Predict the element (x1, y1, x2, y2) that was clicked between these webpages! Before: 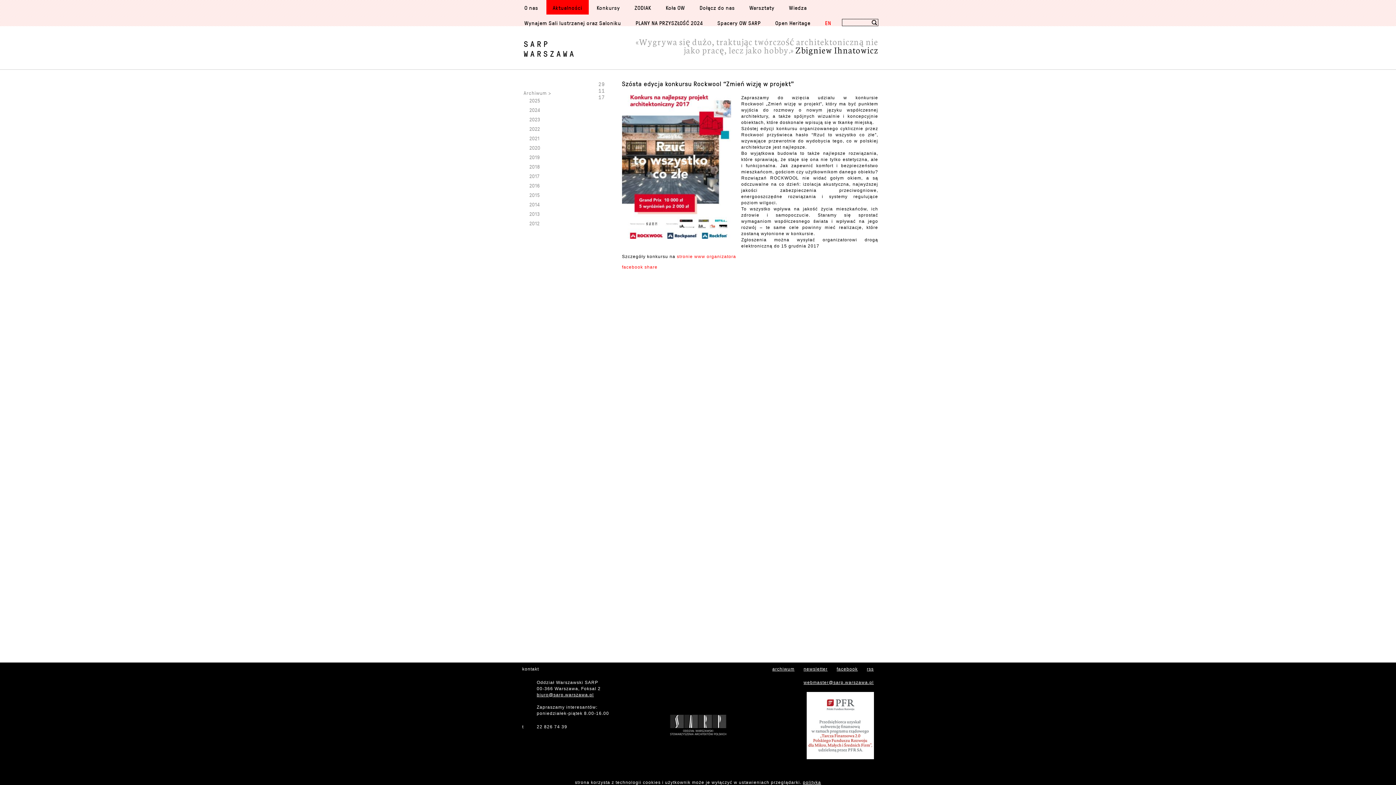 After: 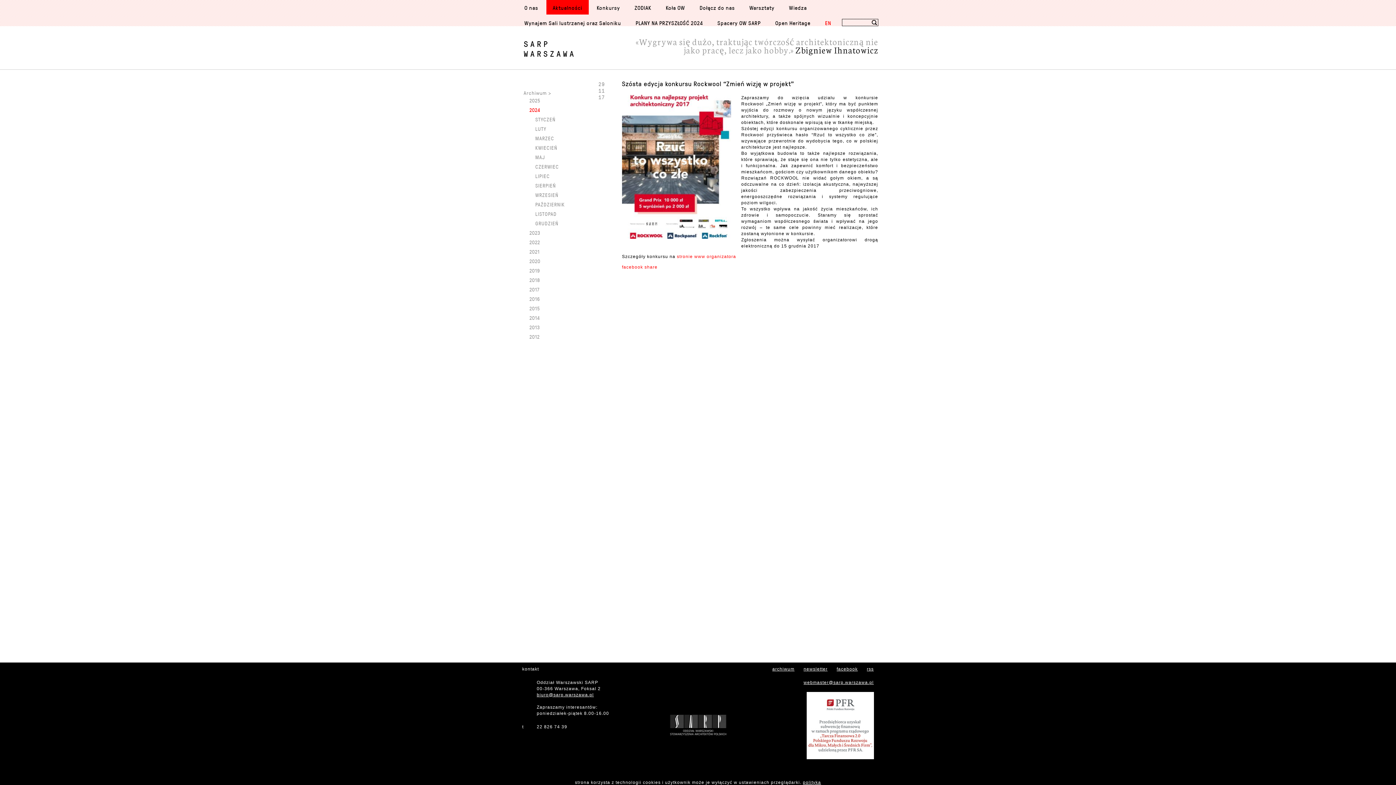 Action: bbox: (529, 106, 540, 113) label: 2024